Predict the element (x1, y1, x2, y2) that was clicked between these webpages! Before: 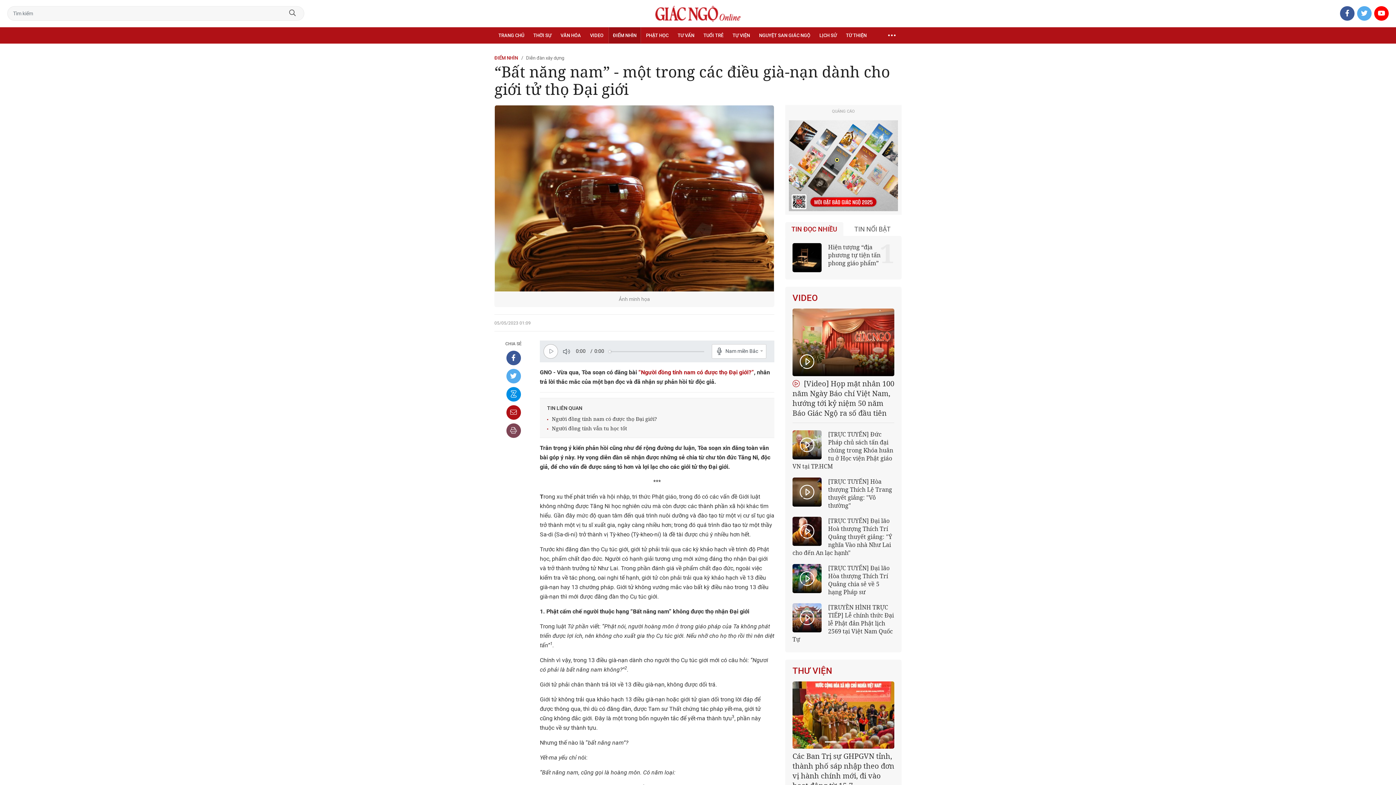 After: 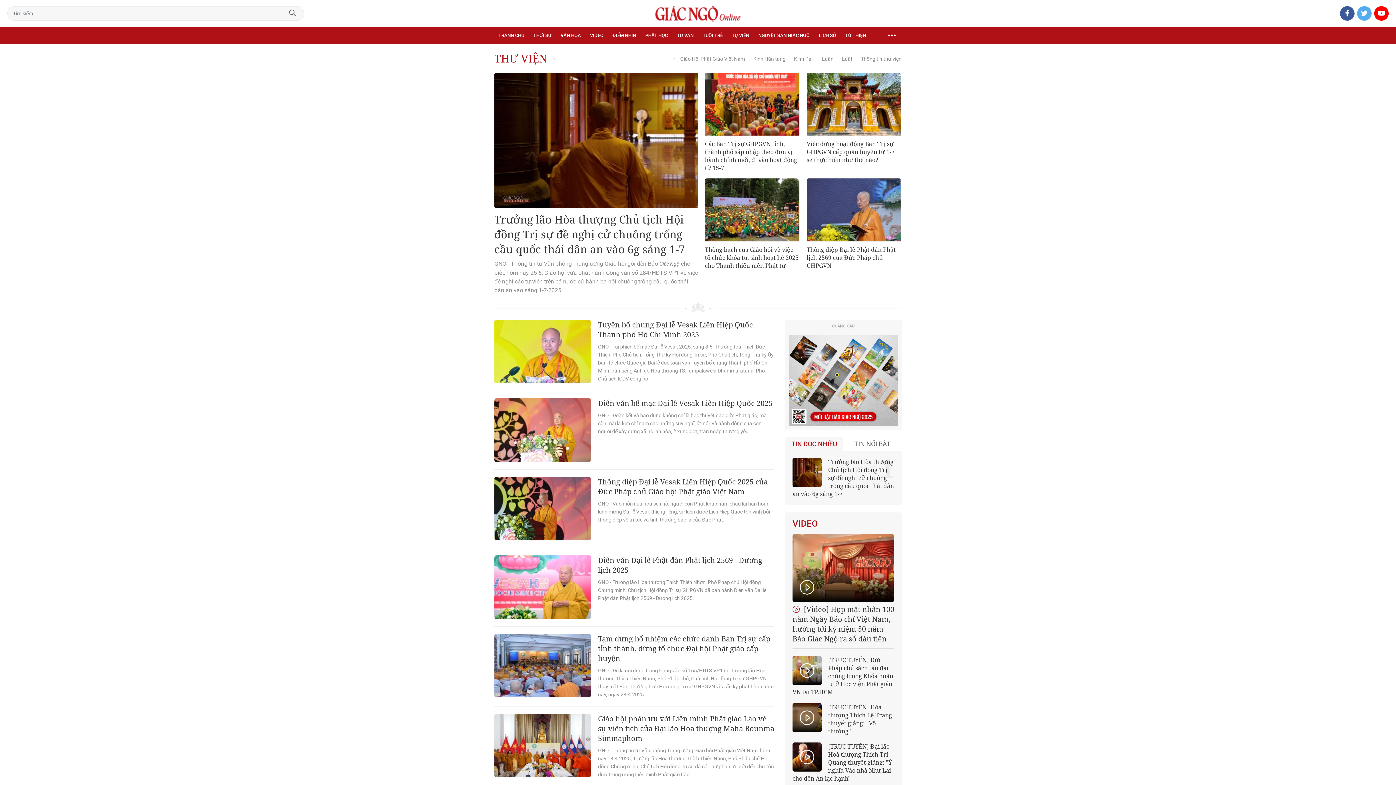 Action: label: THƯ VIỆN bbox: (792, 667, 832, 675)